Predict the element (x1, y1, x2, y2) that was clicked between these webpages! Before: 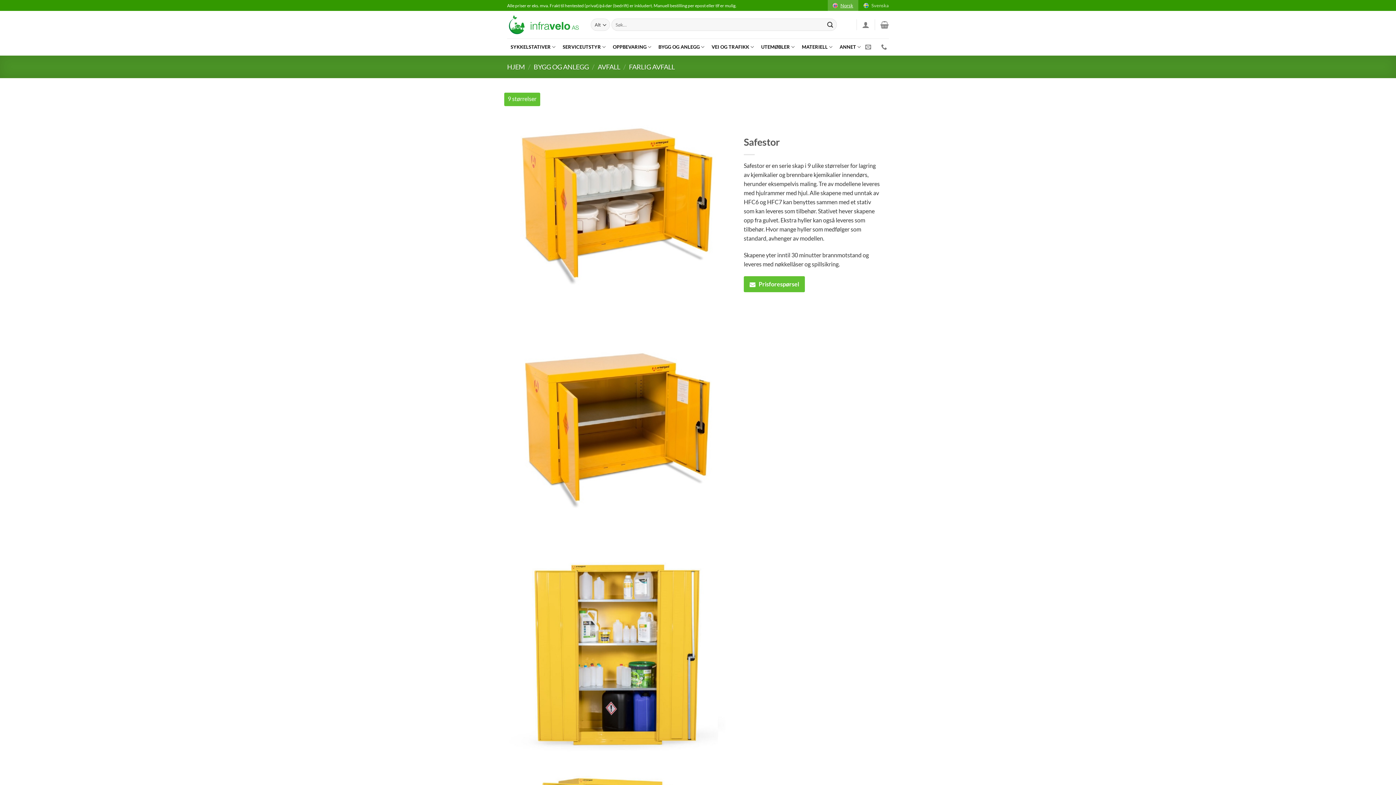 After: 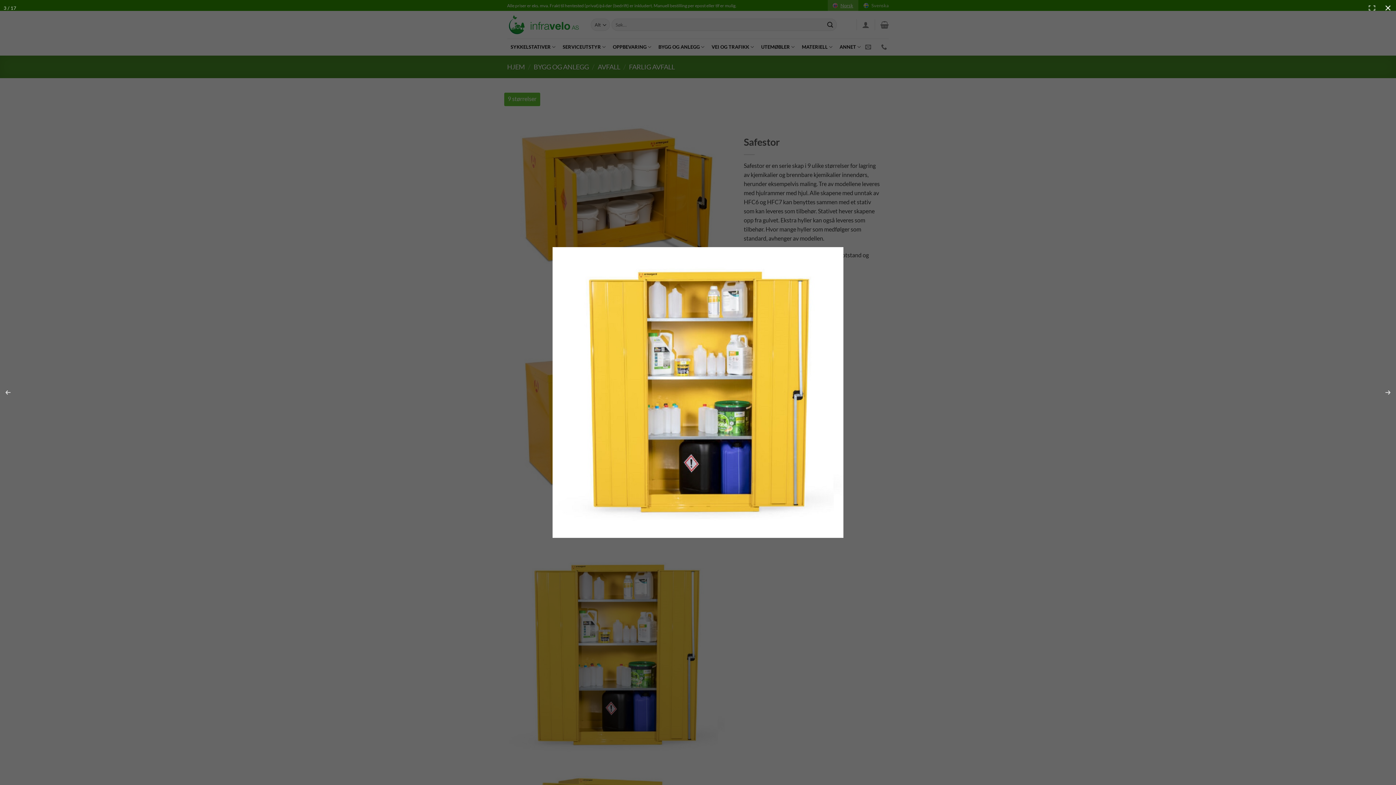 Action: bbox: (507, 651, 725, 658)